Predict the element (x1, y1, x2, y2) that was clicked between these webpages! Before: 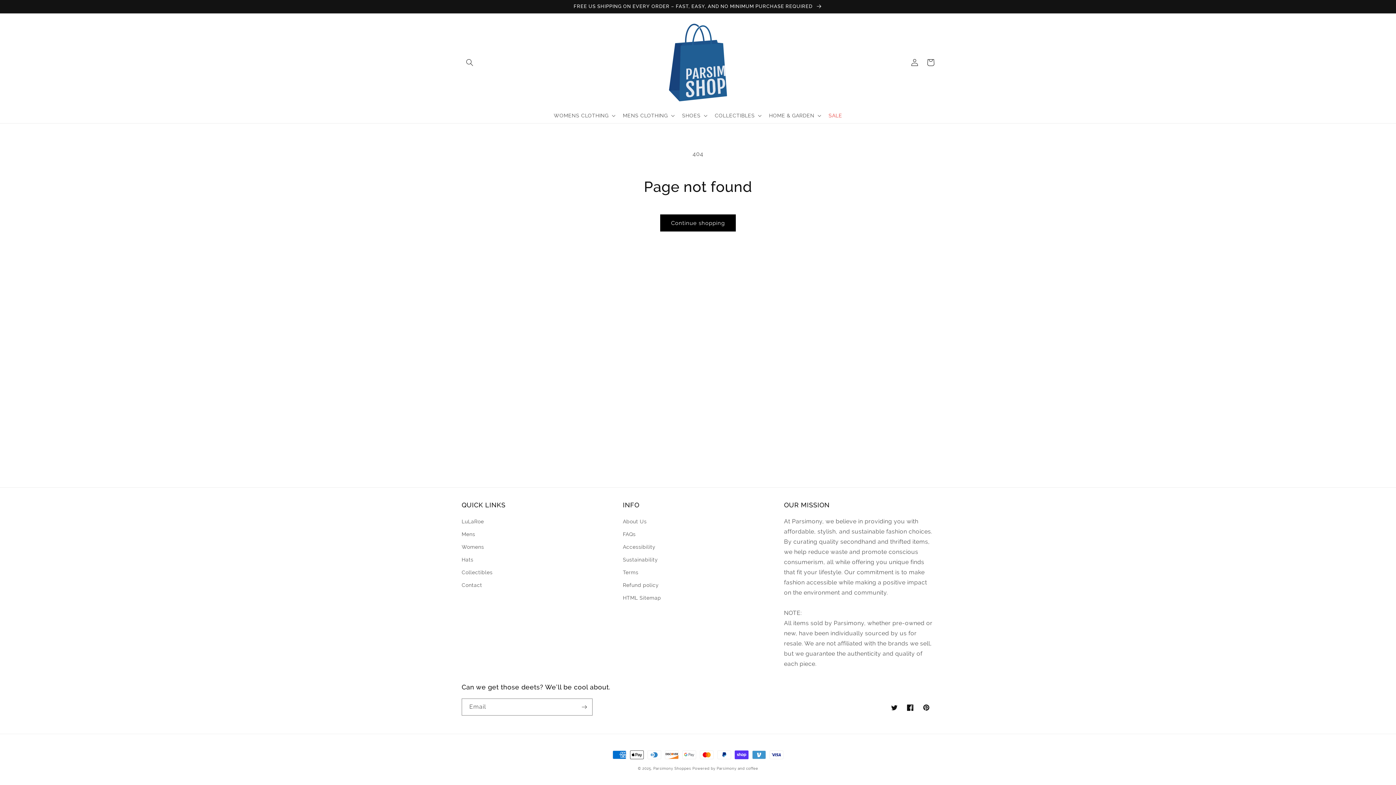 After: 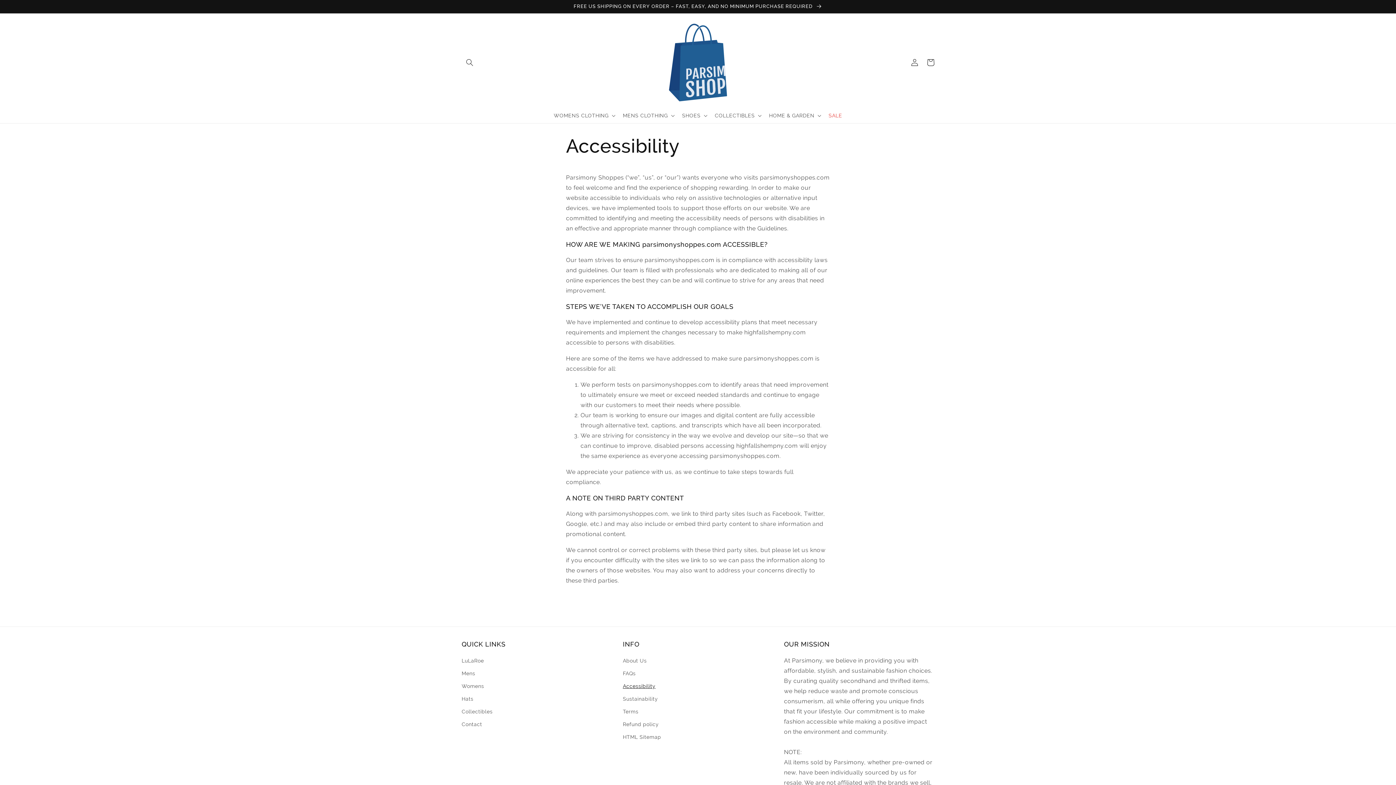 Action: bbox: (623, 541, 655, 553) label: Accessibility